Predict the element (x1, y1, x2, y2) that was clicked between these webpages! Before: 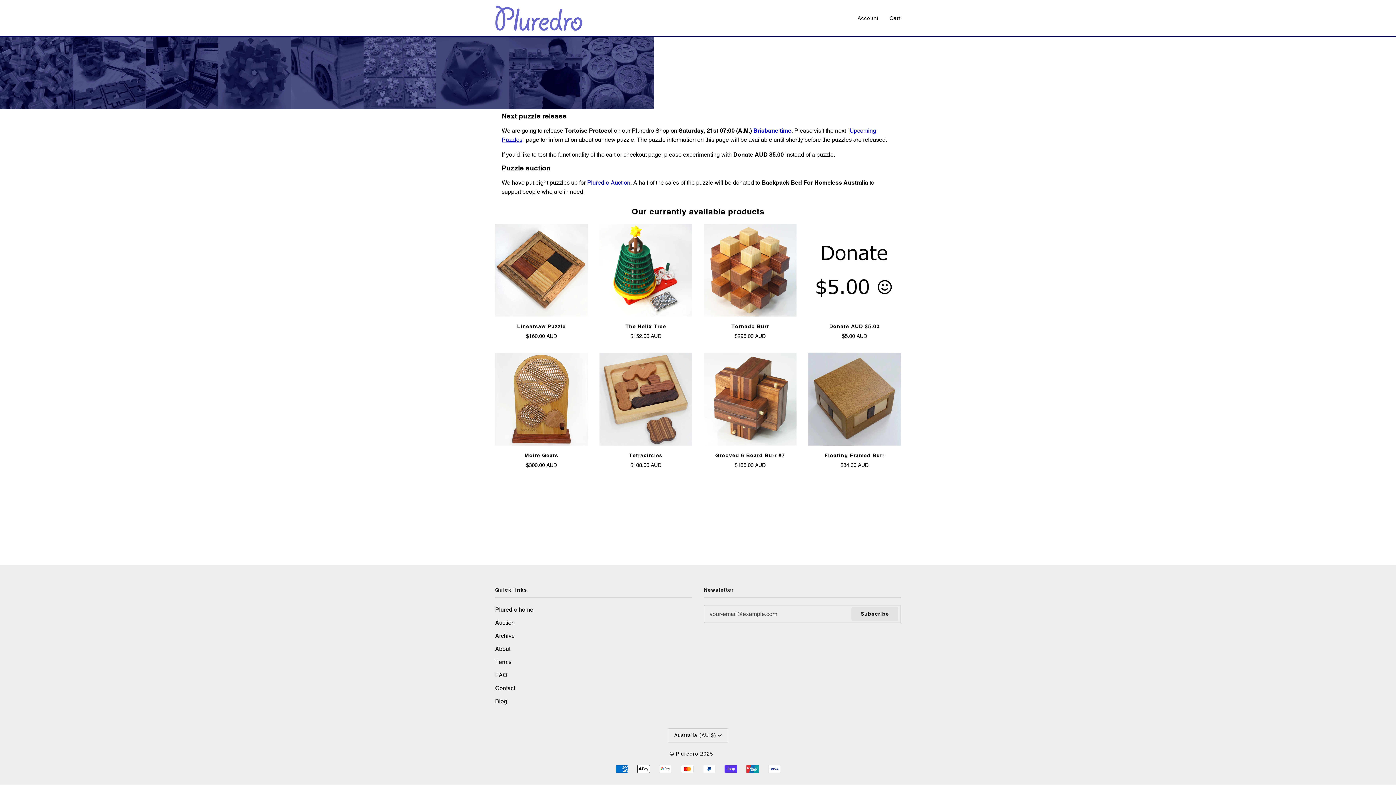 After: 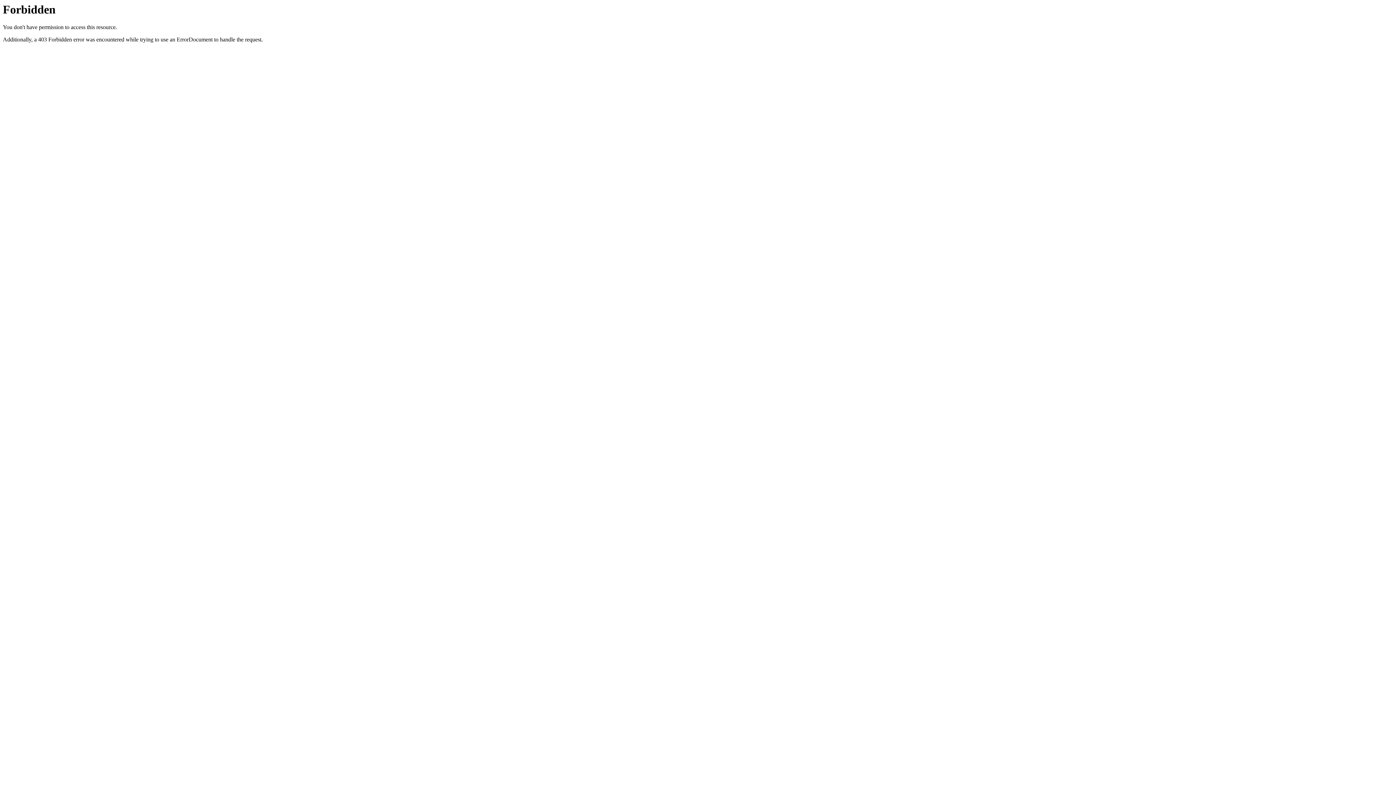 Action: bbox: (495, 606, 533, 613) label: Pluredro home